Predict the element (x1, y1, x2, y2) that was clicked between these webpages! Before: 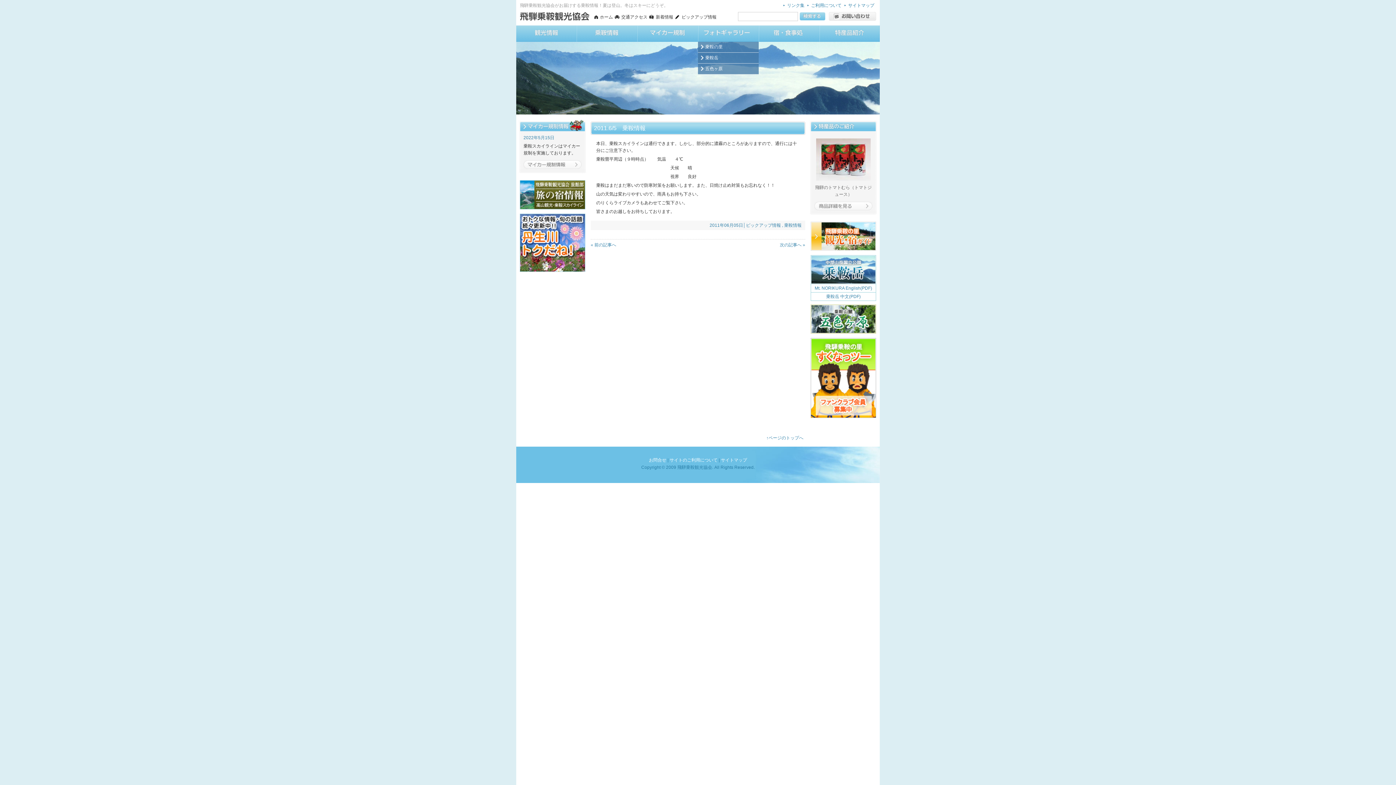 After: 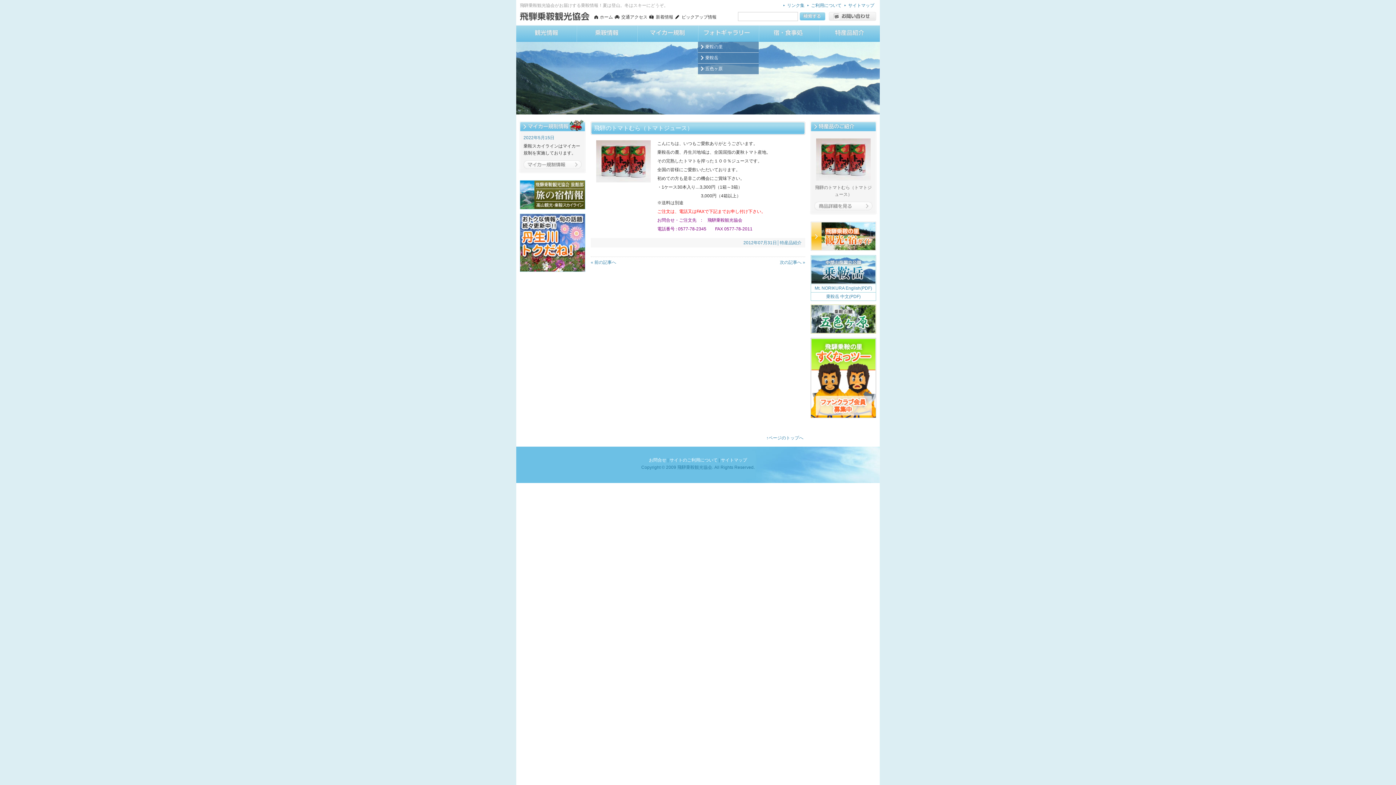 Action: bbox: (816, 176, 870, 181)